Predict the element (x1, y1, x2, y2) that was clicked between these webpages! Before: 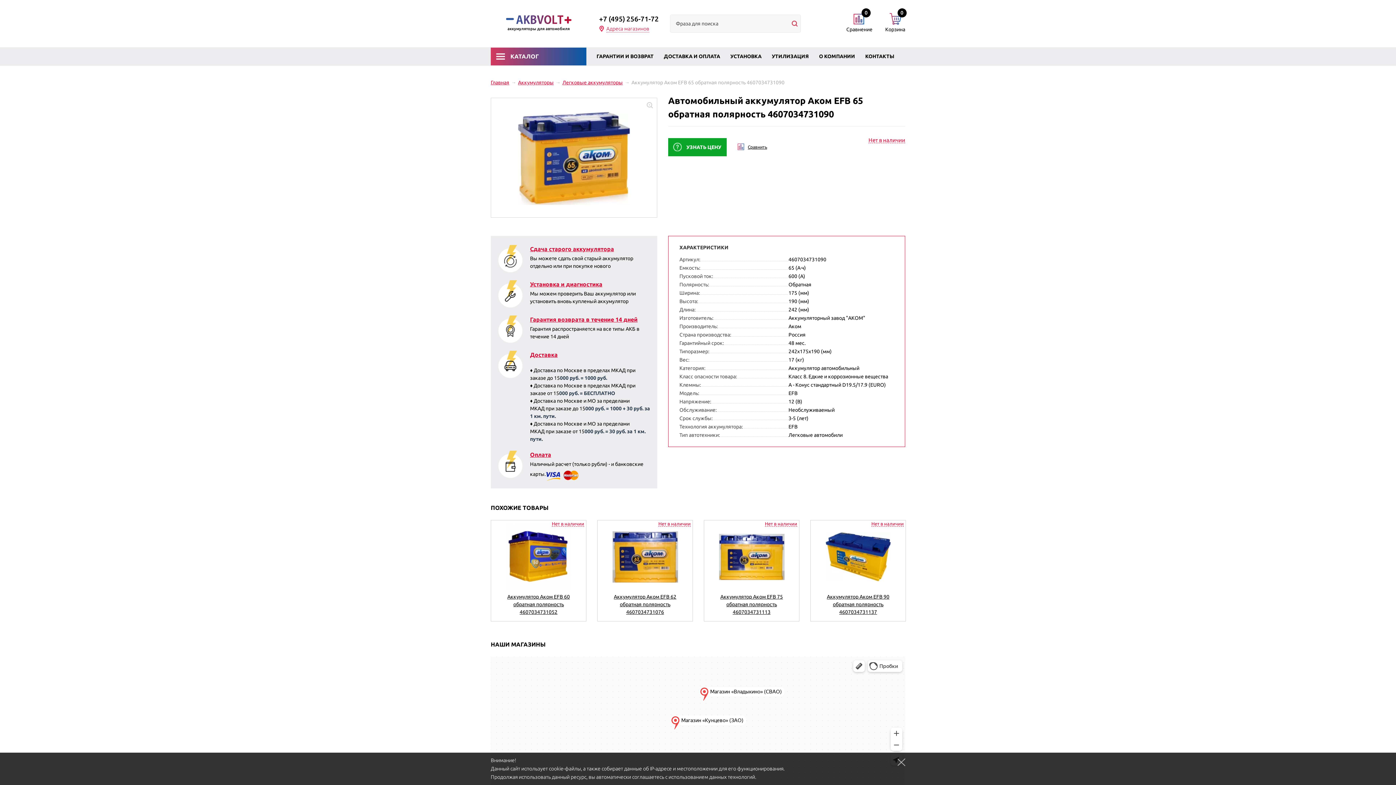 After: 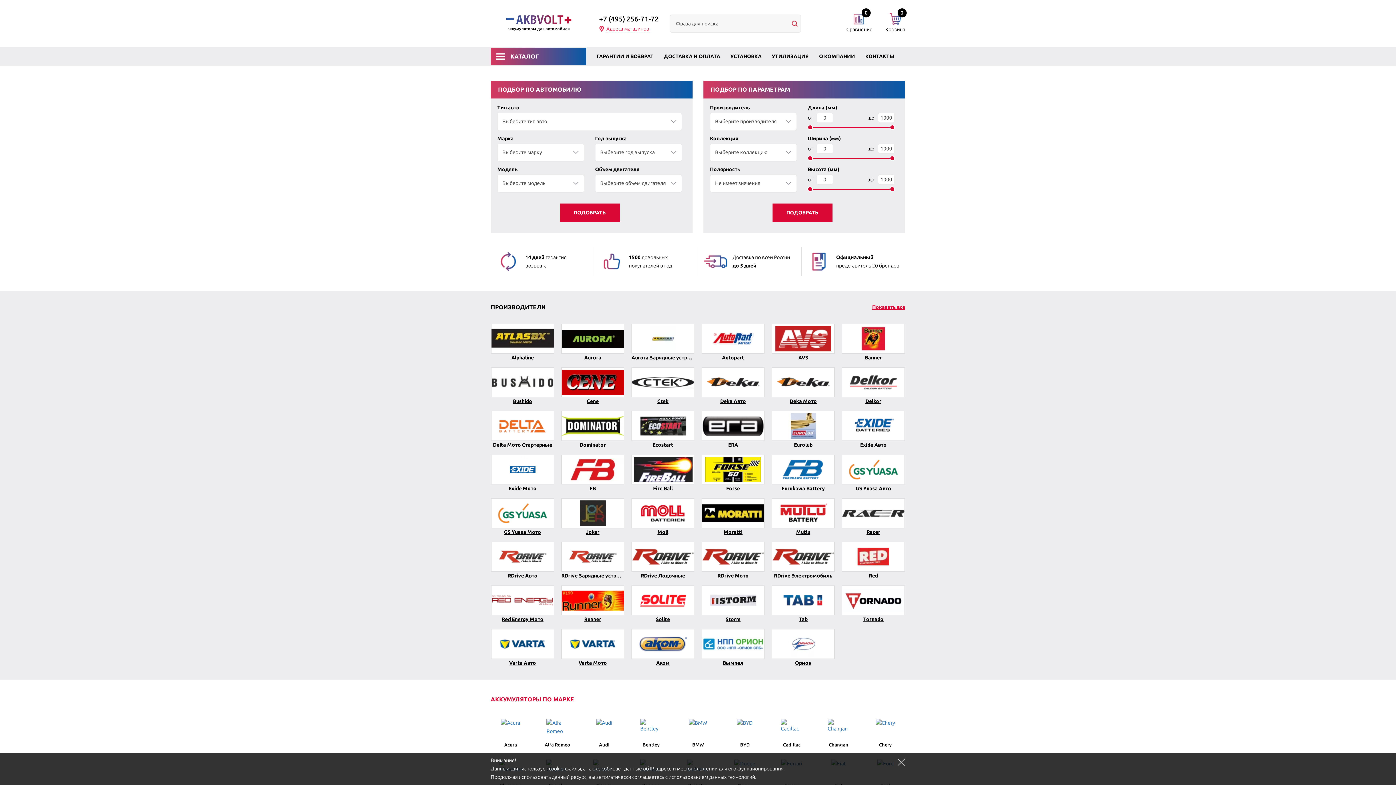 Action: label: Главная bbox: (490, 79, 509, 85)